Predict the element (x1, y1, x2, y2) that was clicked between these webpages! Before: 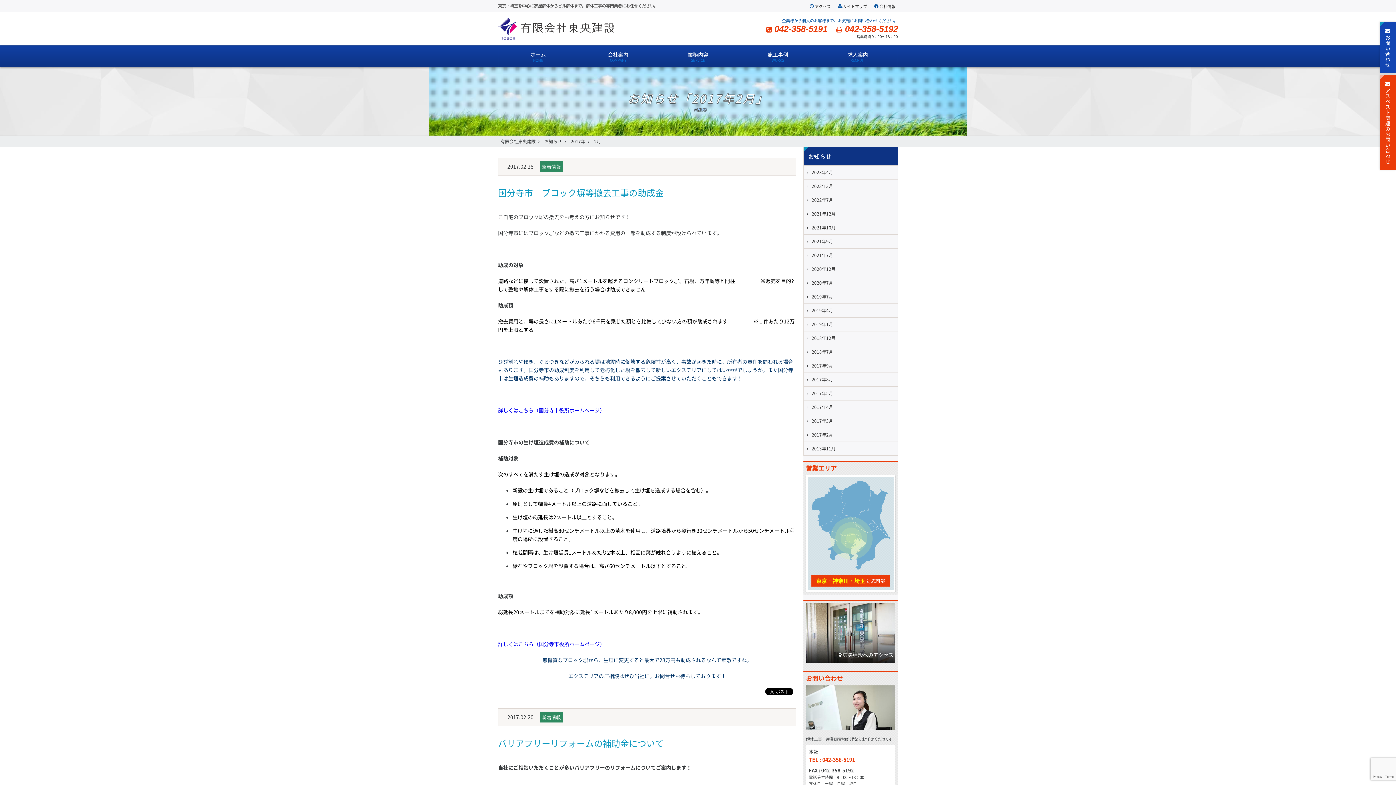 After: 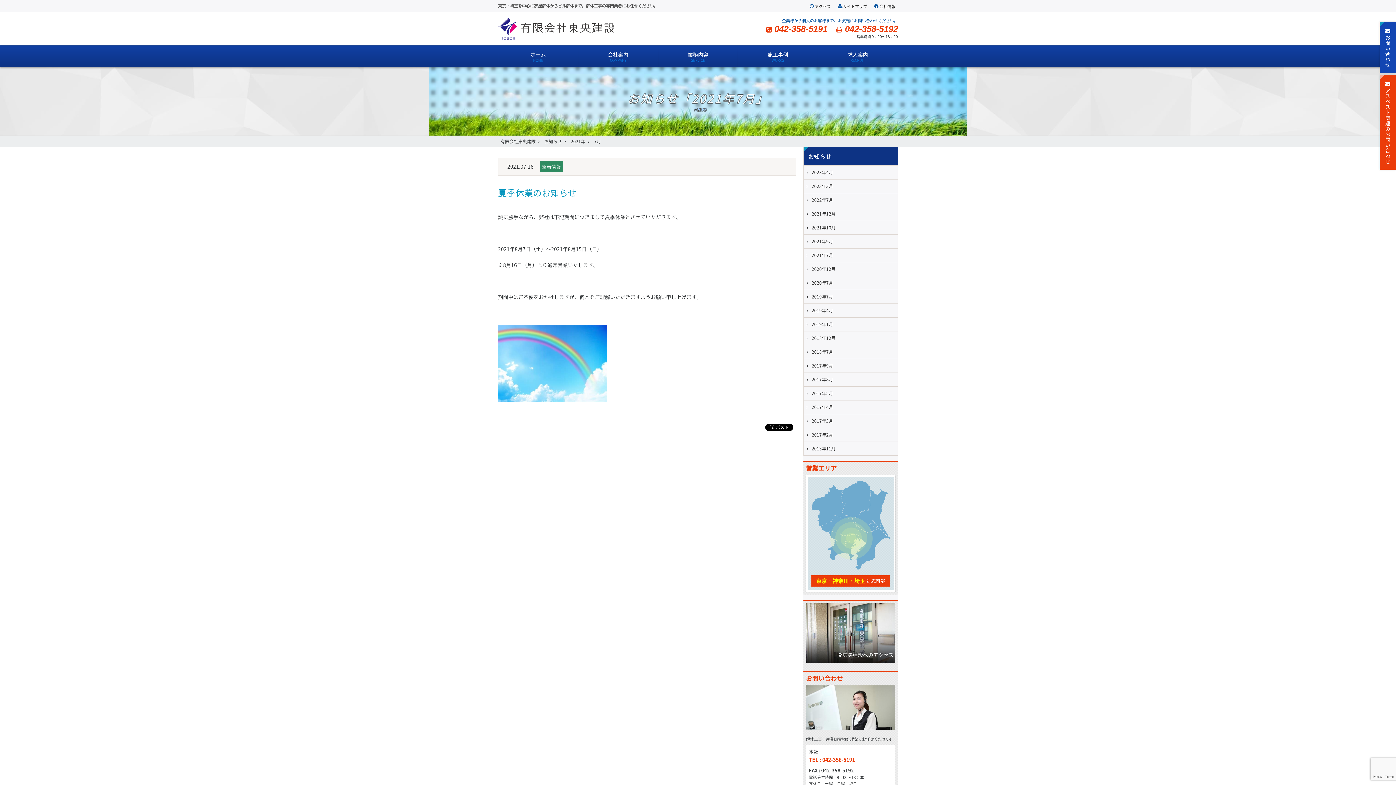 Action: bbox: (804, 248, 897, 262) label: 2021年7月